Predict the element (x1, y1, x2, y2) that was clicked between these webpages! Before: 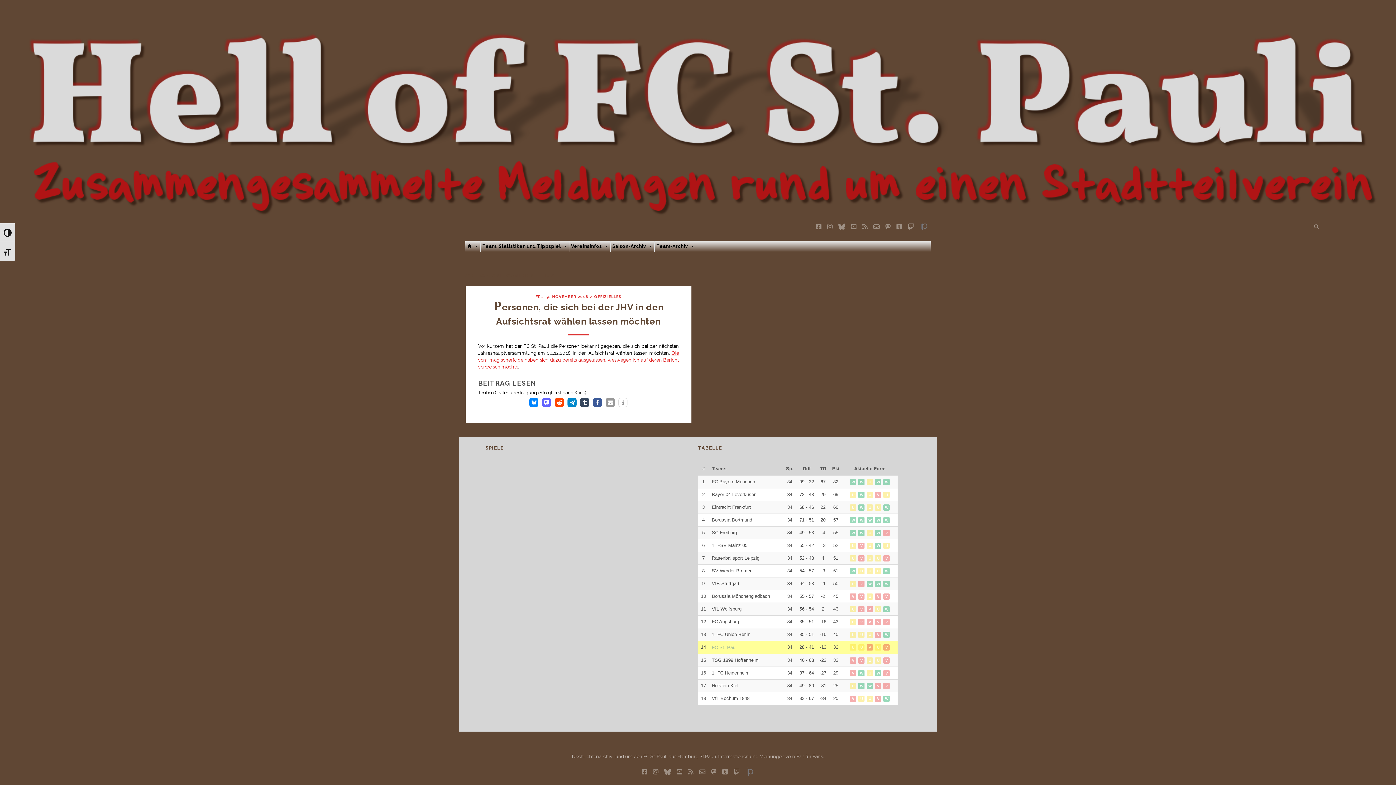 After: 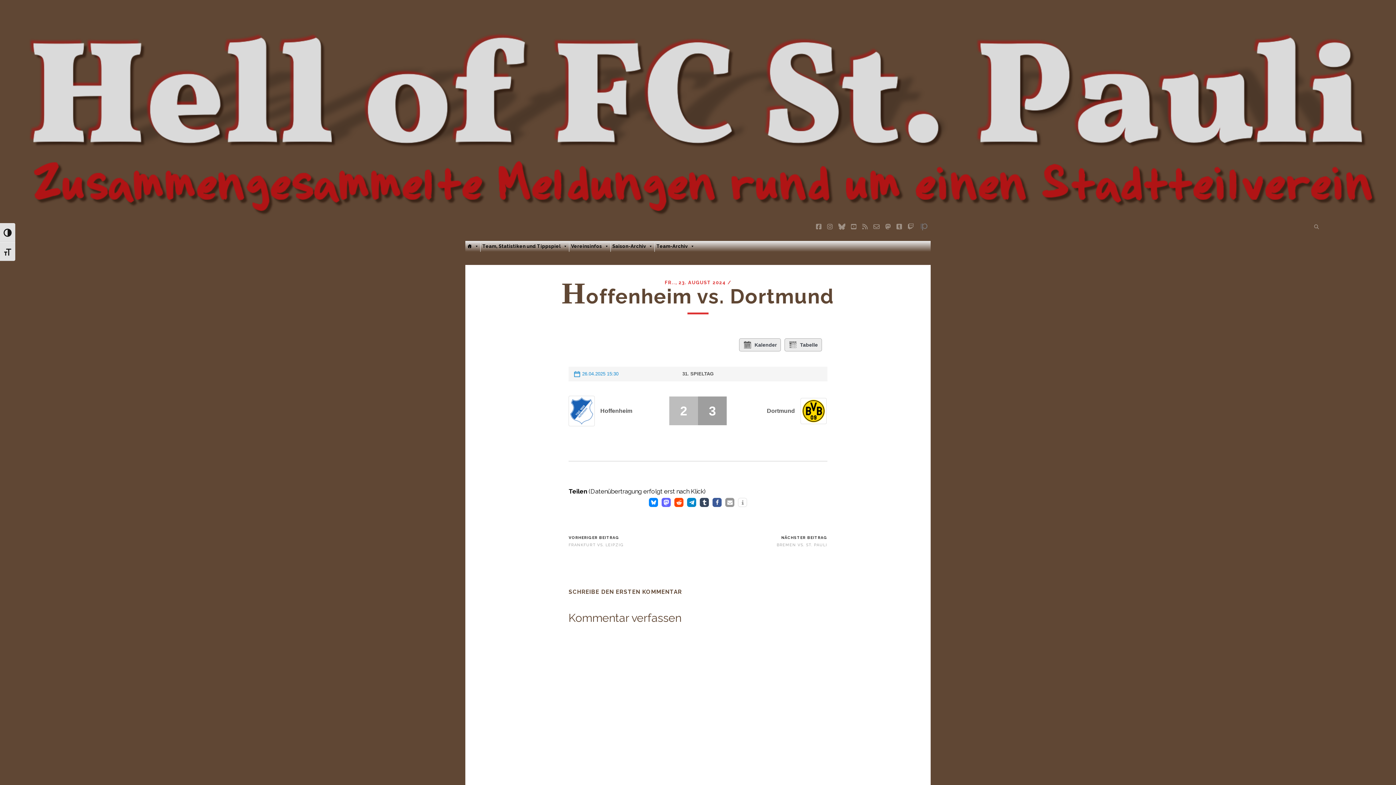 Action: bbox: (857, 517, 865, 523) label: W